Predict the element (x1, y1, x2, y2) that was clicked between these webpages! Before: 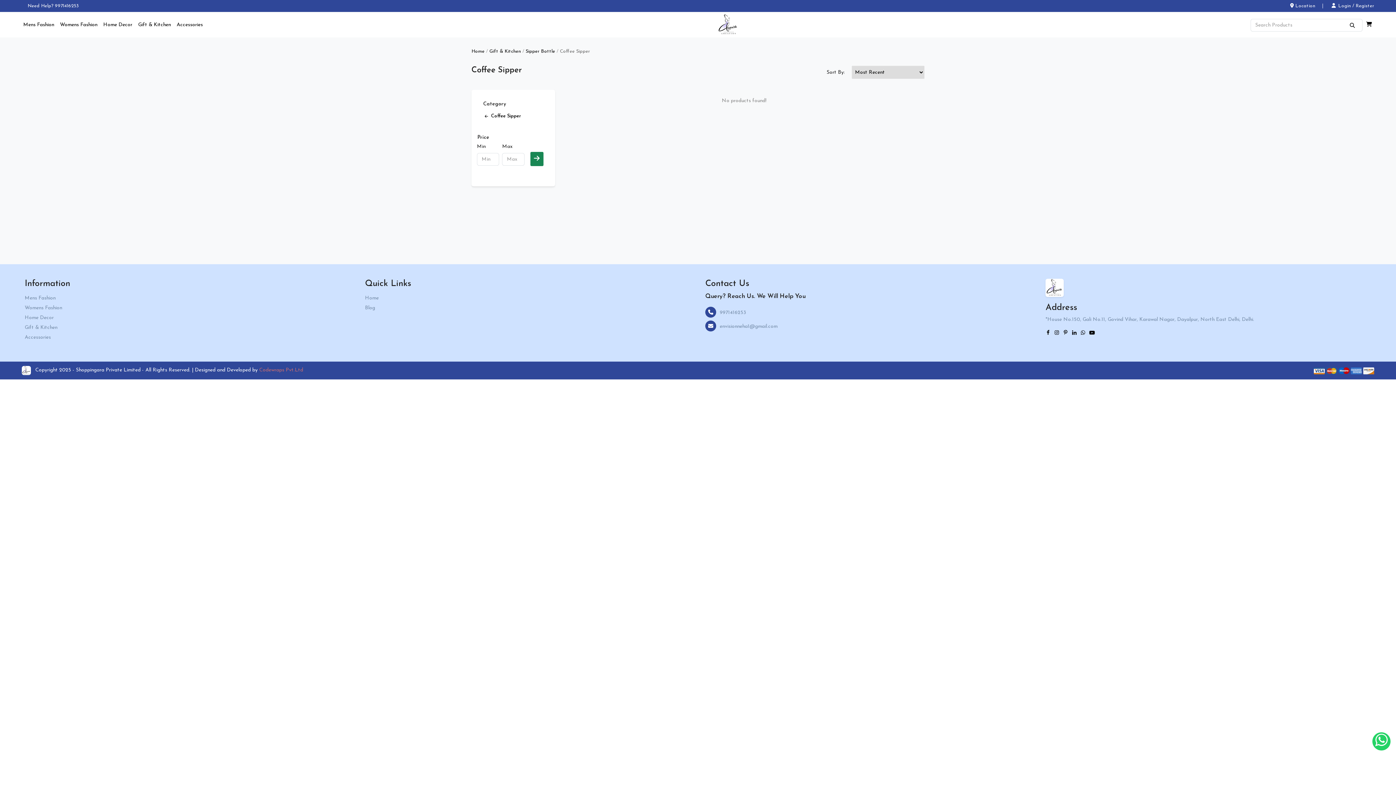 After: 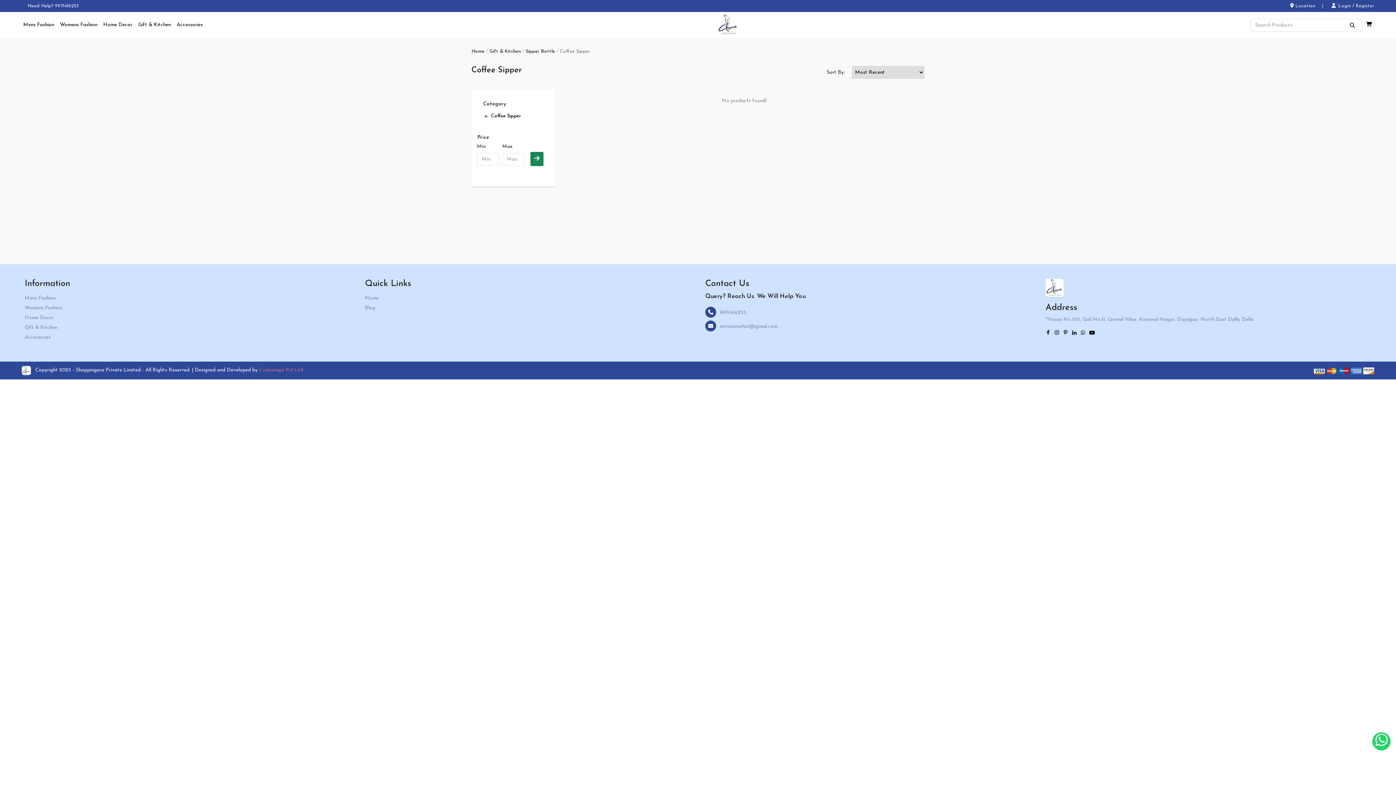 Action: label: 9971416253 bbox: (705, 310, 746, 315)